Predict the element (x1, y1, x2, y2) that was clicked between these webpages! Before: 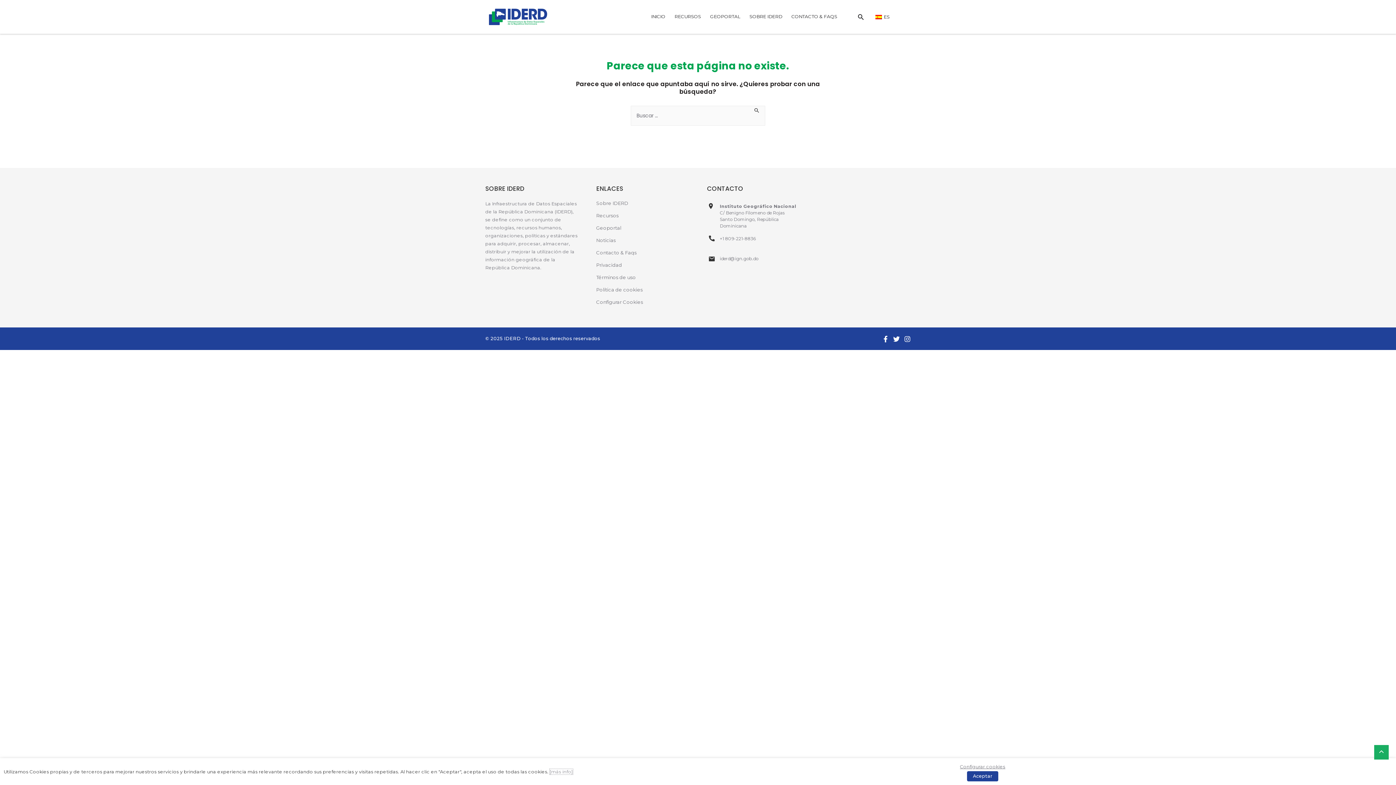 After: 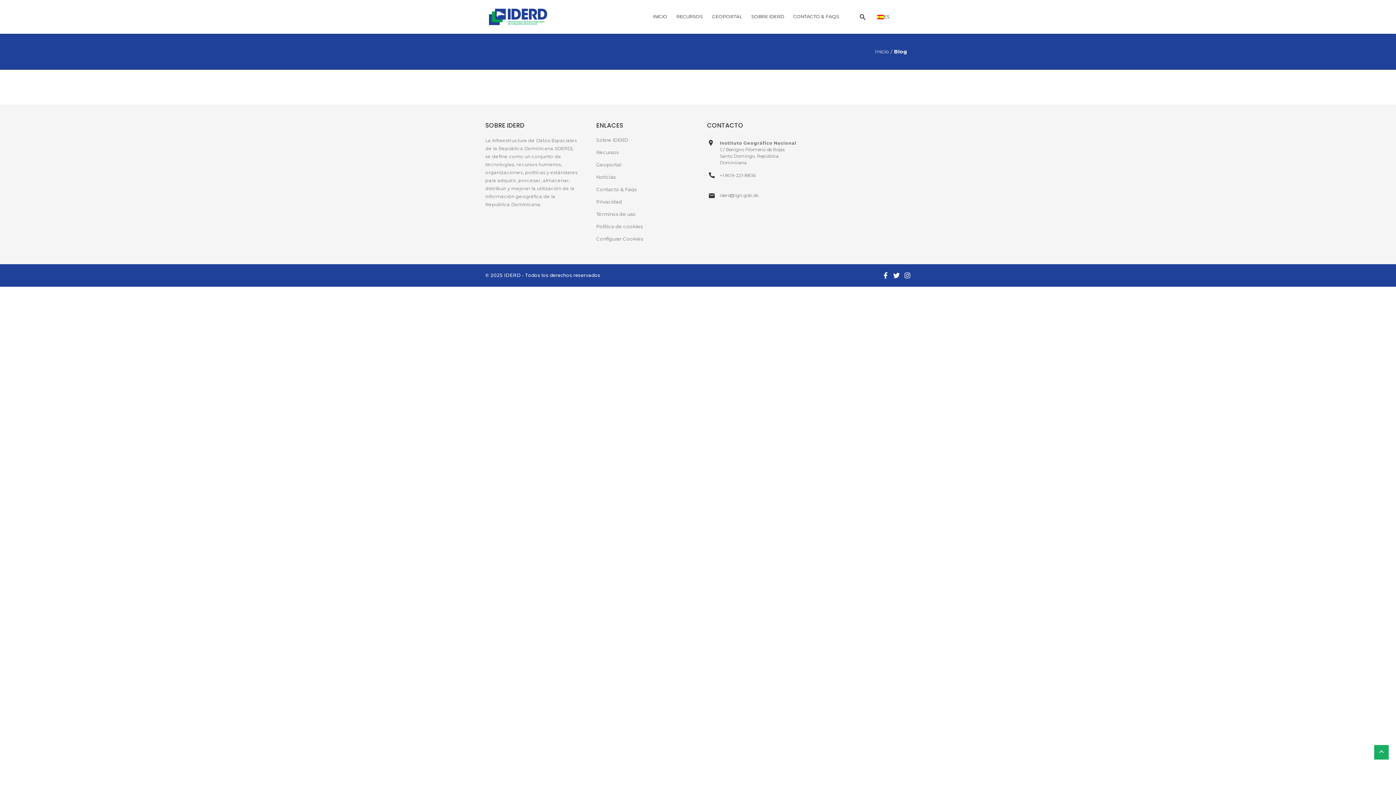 Action: label: Noticias bbox: (596, 237, 615, 243)